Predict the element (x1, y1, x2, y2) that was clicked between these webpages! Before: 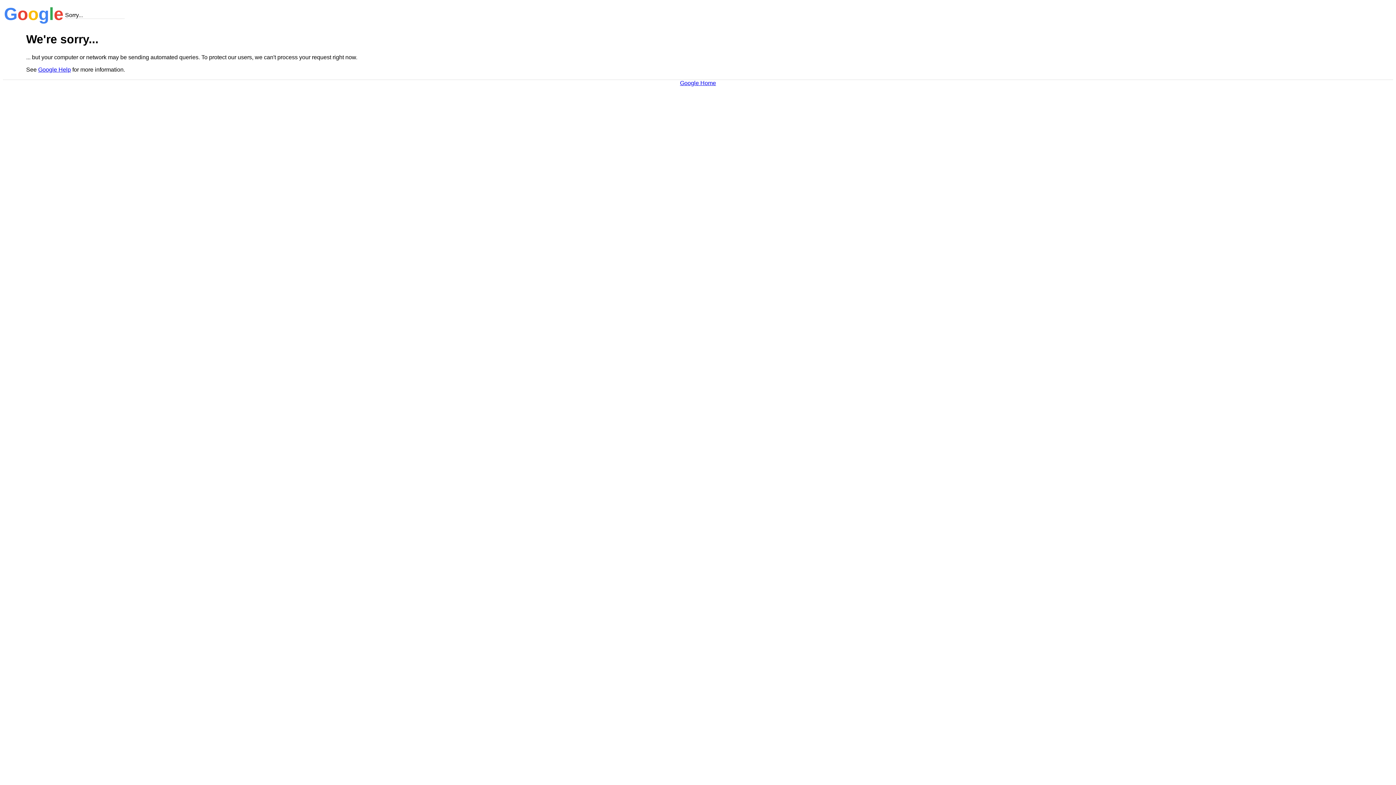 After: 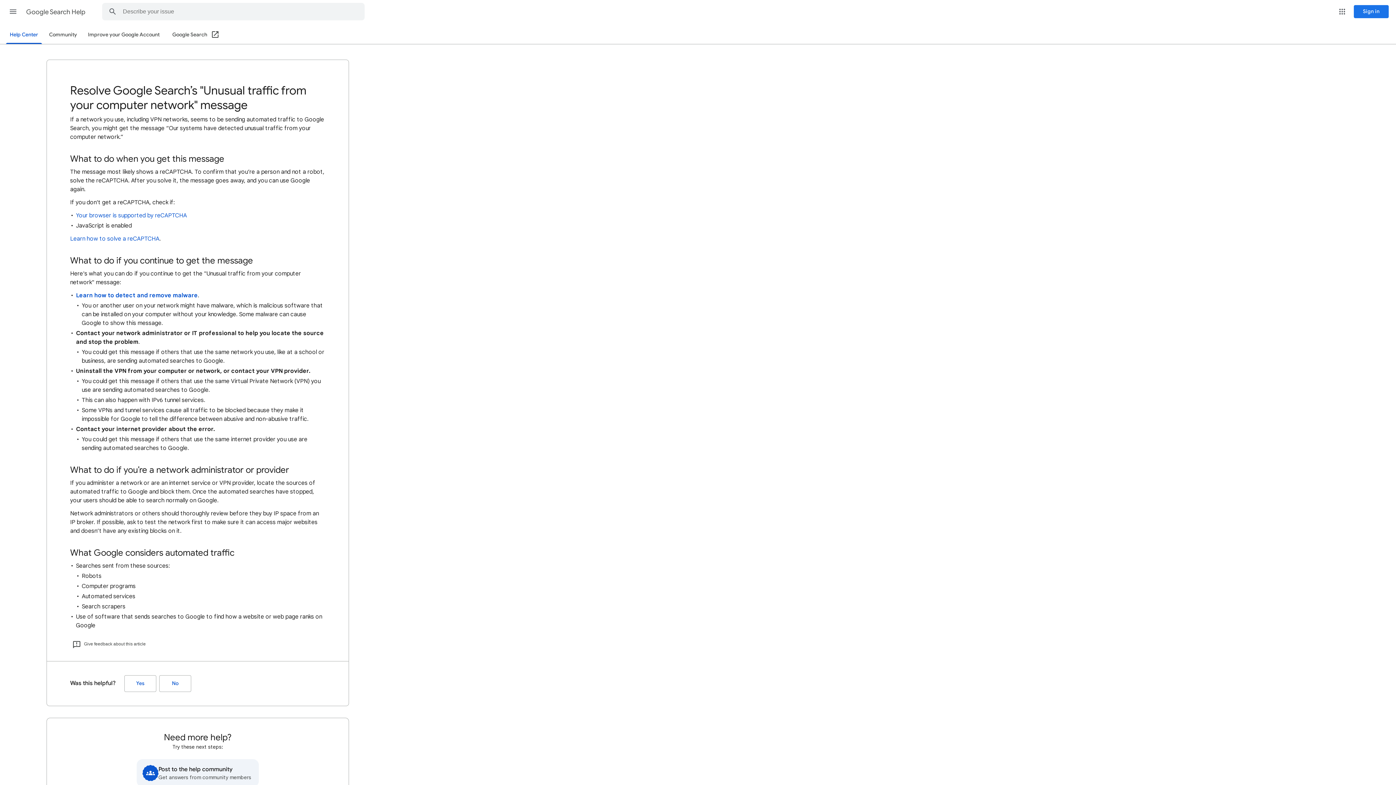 Action: label: Google Help bbox: (38, 66, 70, 72)